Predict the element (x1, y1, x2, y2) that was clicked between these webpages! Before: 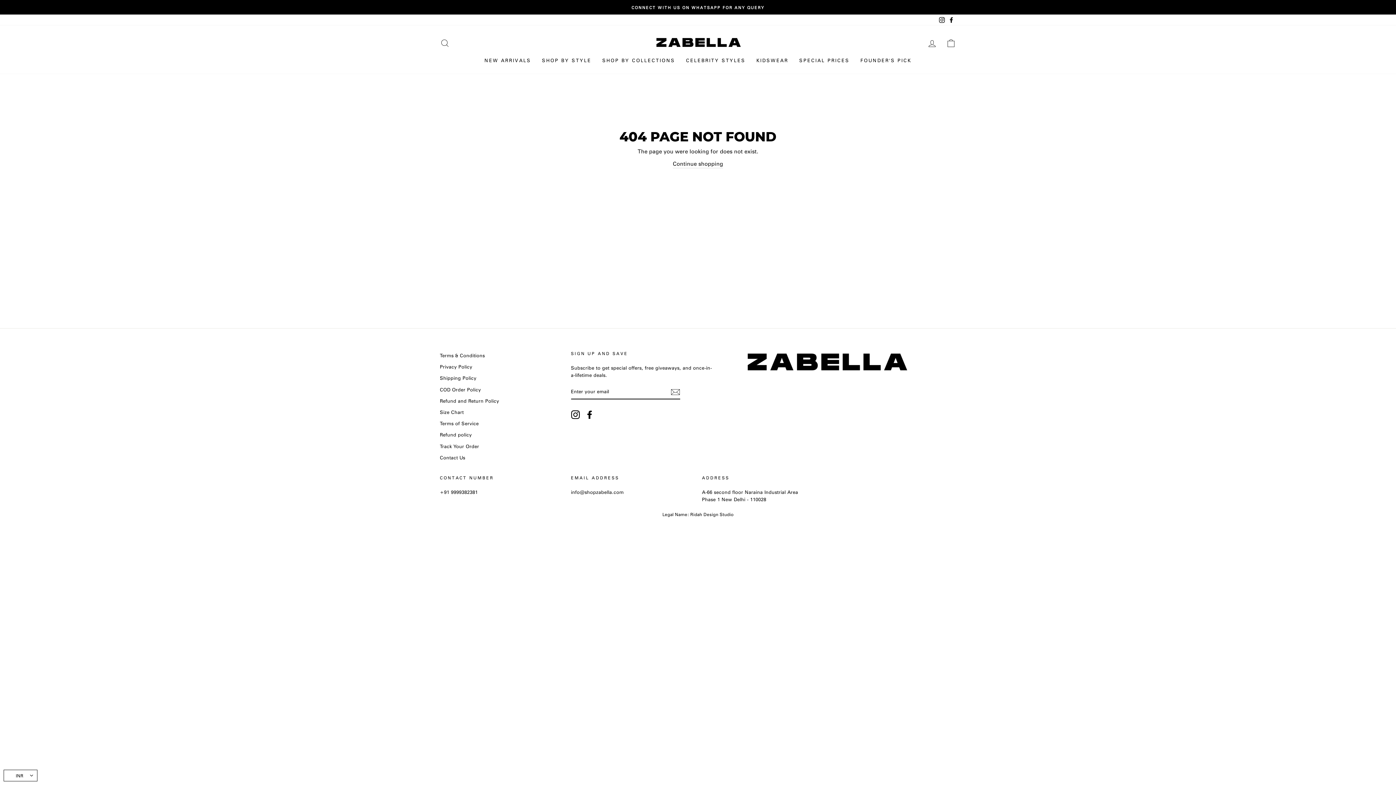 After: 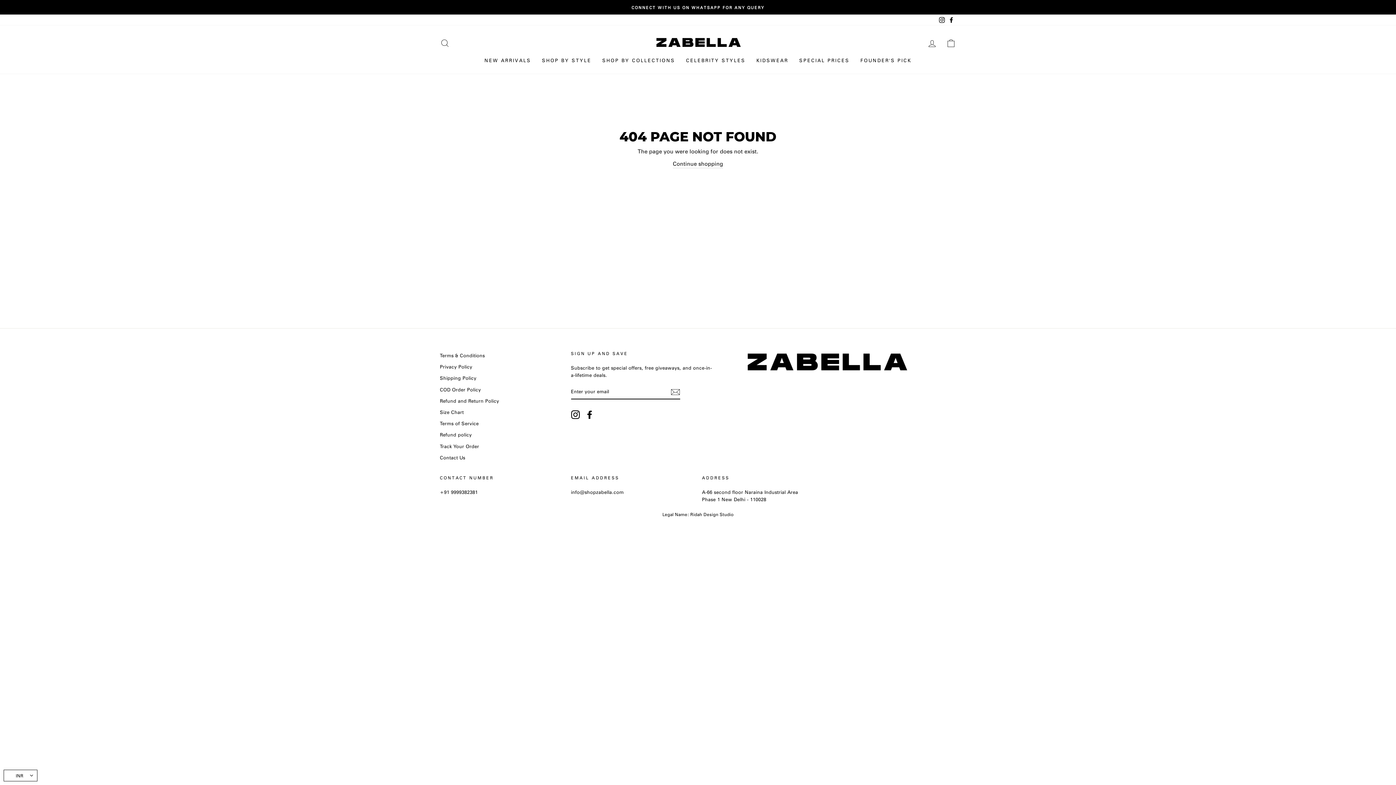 Action: bbox: (937, 14, 946, 25) label: Instagram